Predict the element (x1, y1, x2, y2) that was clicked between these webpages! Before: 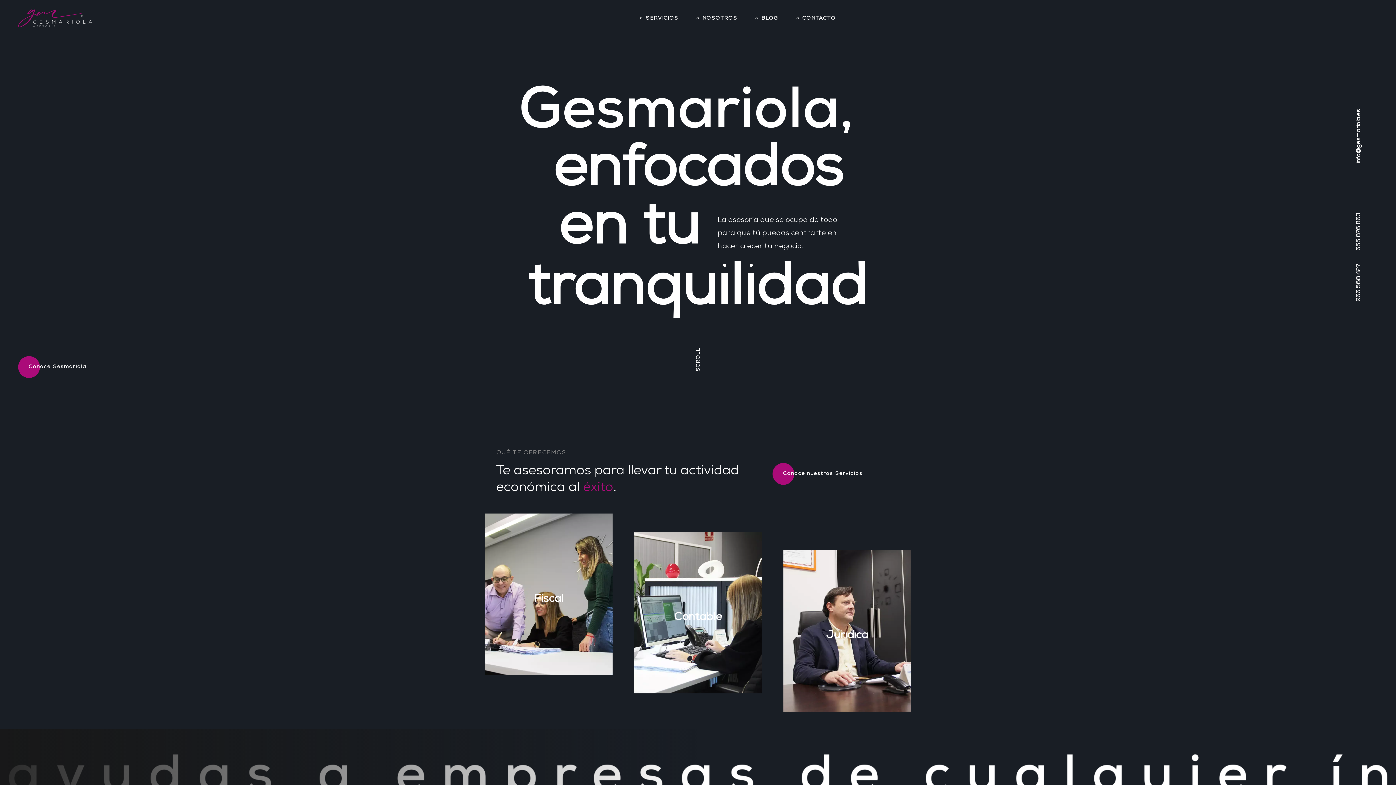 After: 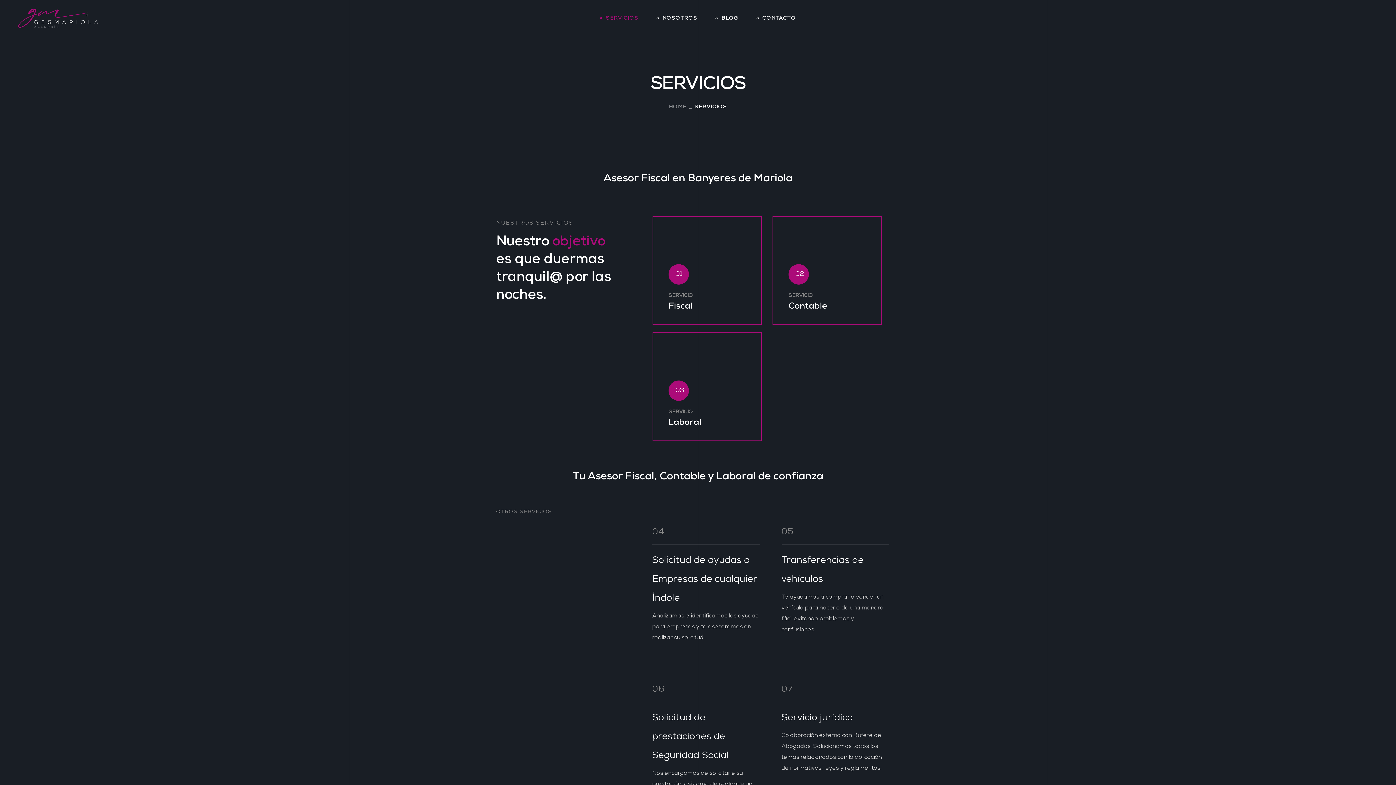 Action: bbox: (772, 463, 873, 485) label: Conoce nuestros Servicios